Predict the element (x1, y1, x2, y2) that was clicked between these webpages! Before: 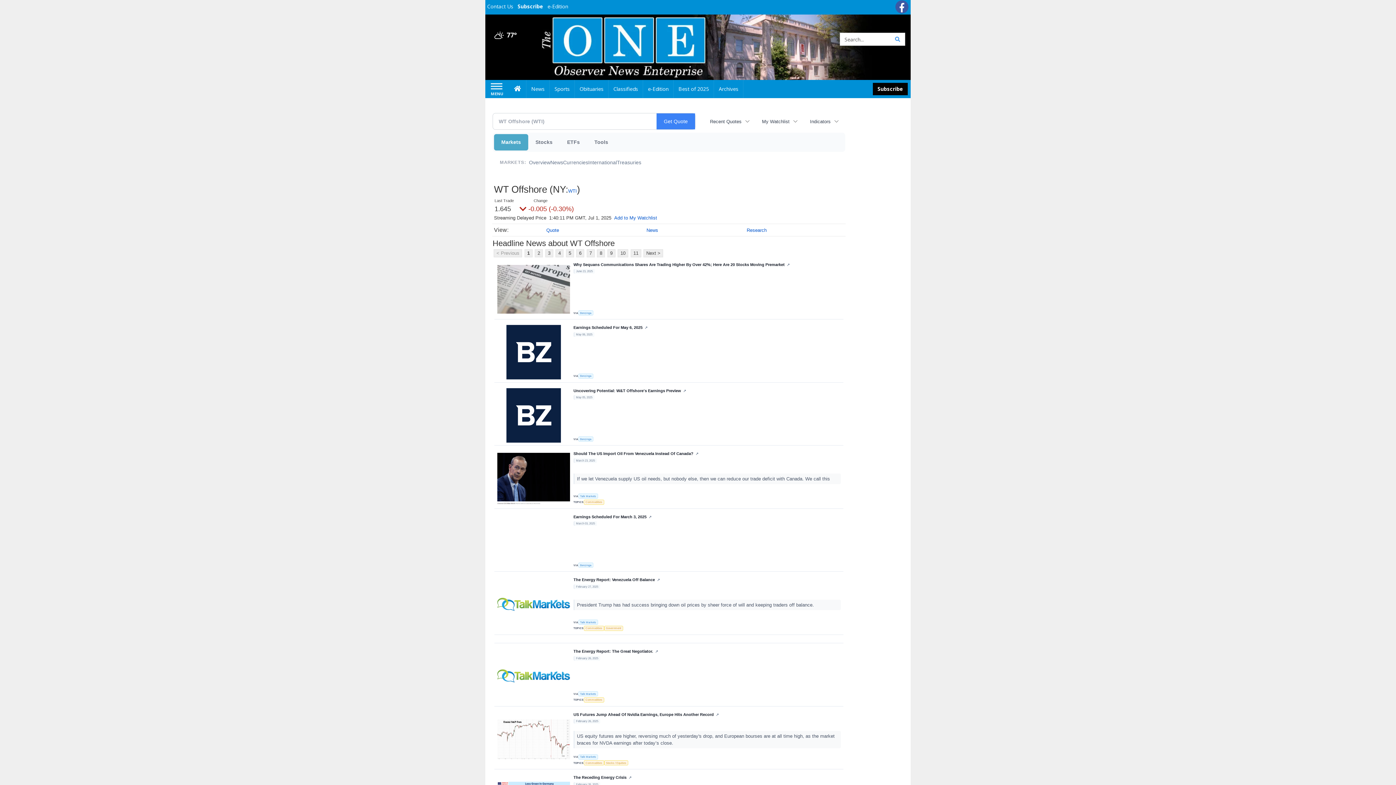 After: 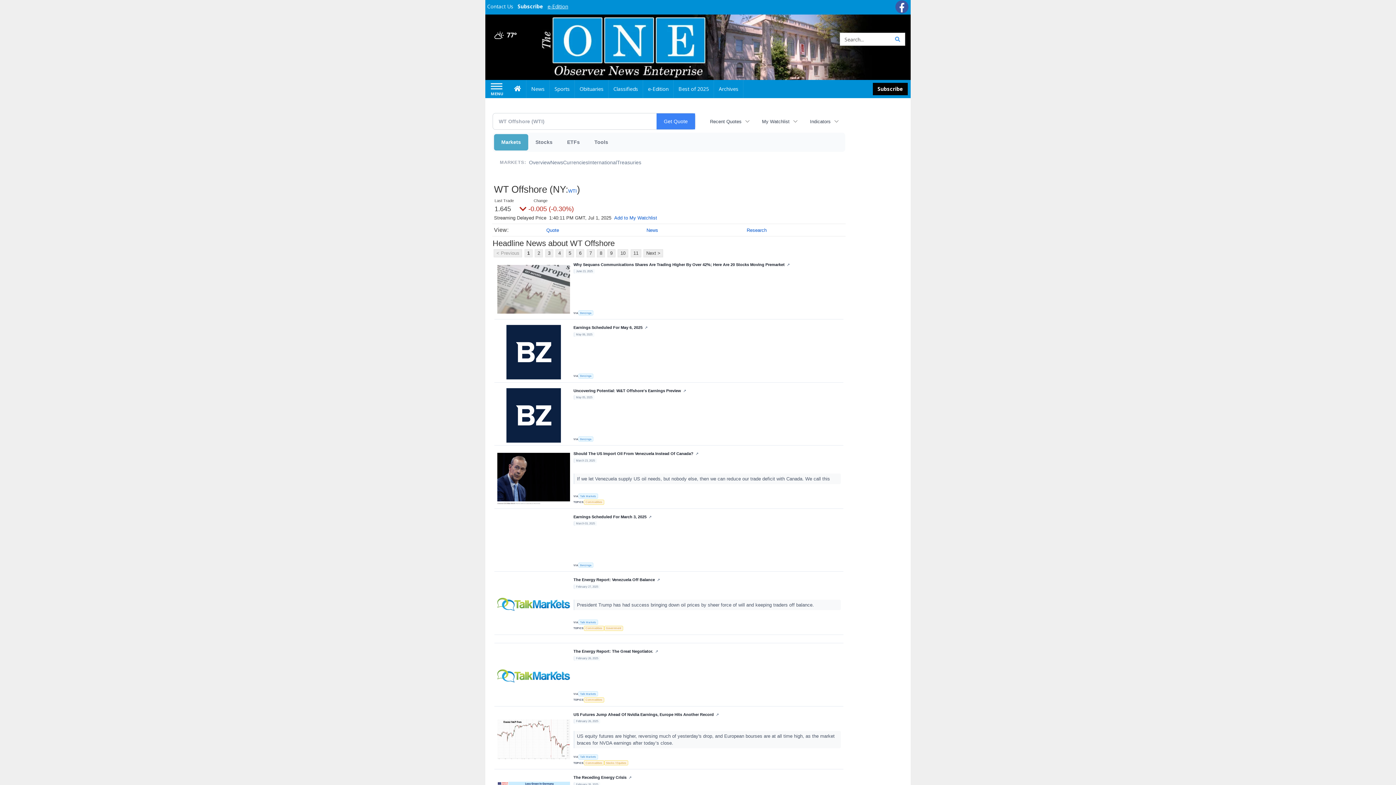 Action: bbox: (547, 2, 568, 9) label: e-Edition